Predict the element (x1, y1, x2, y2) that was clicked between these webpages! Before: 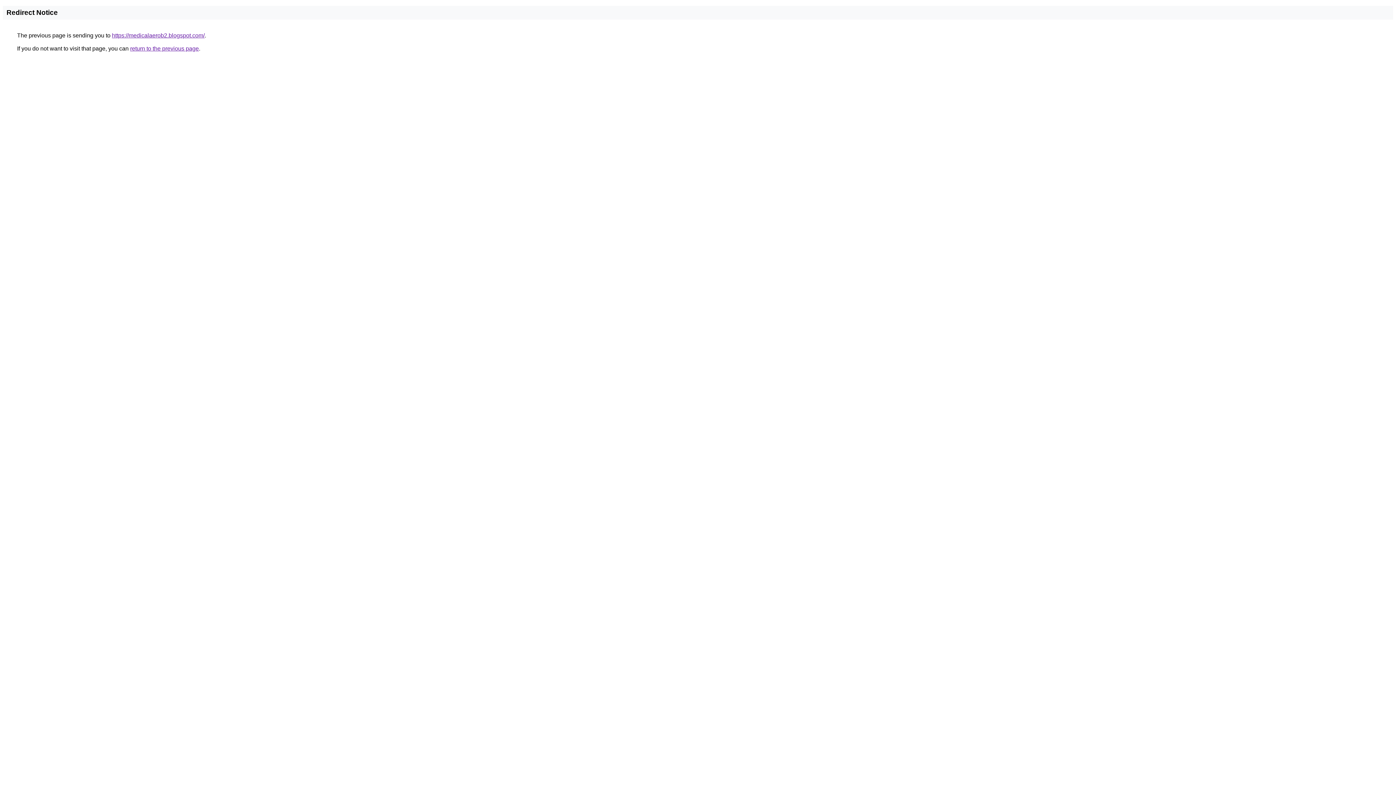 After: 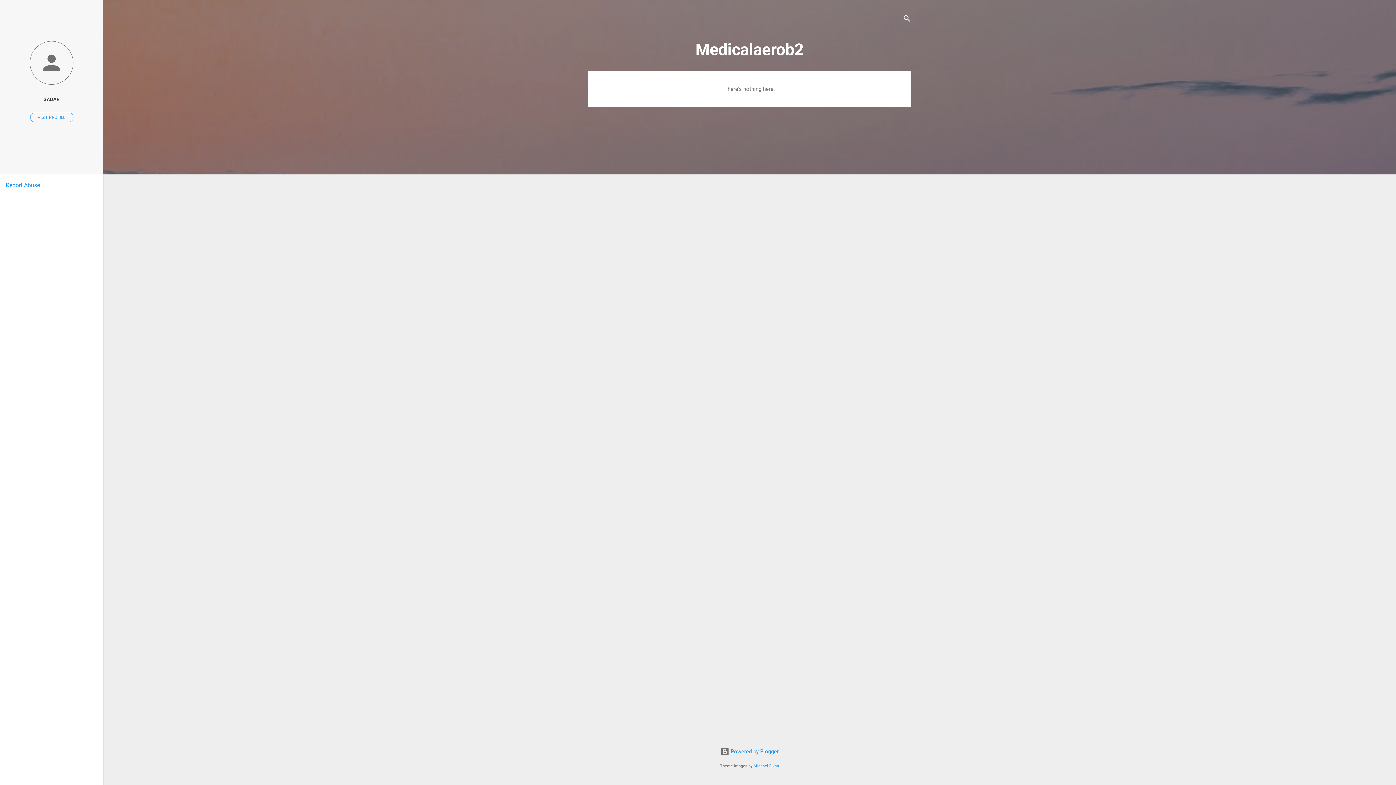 Action: label: https://medicalaerob2.blogspot.com/ bbox: (112, 32, 204, 38)